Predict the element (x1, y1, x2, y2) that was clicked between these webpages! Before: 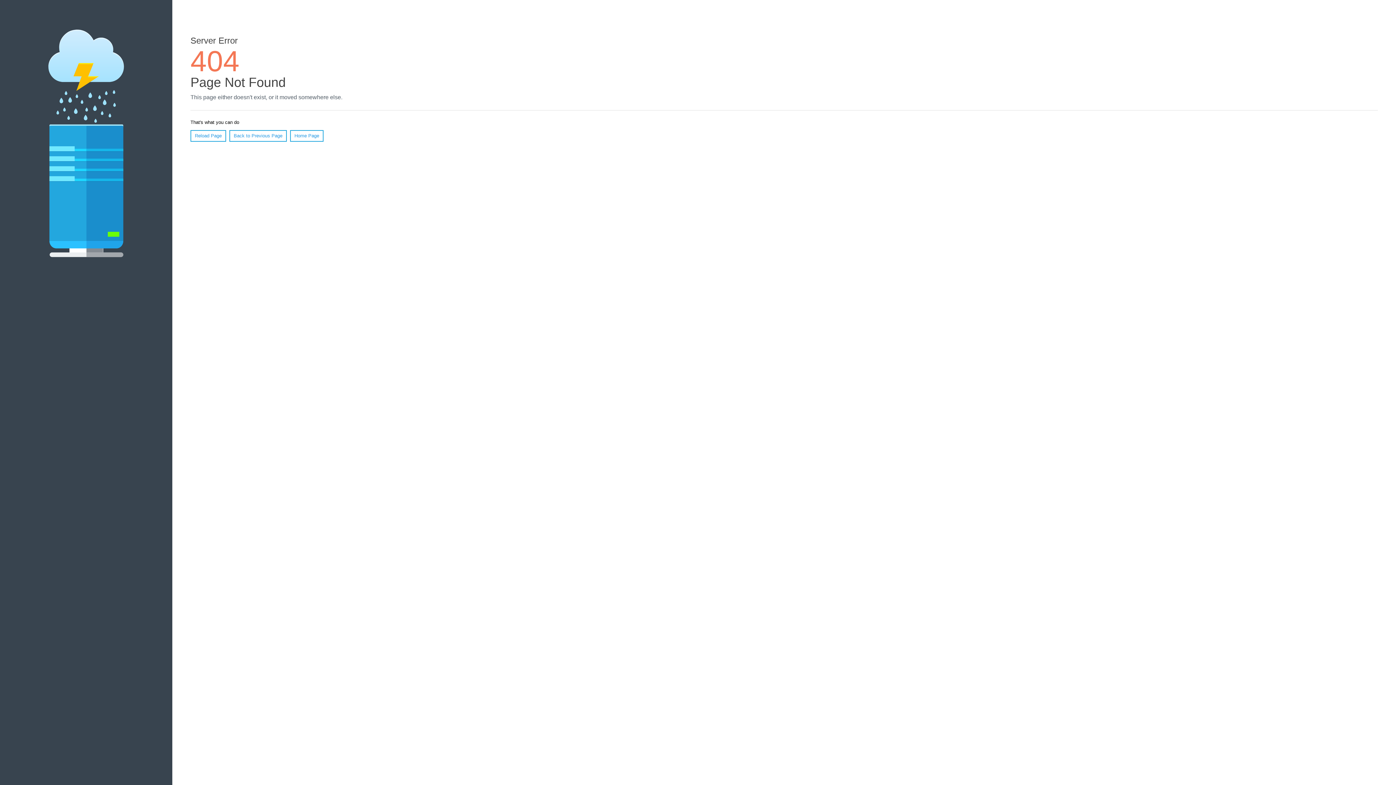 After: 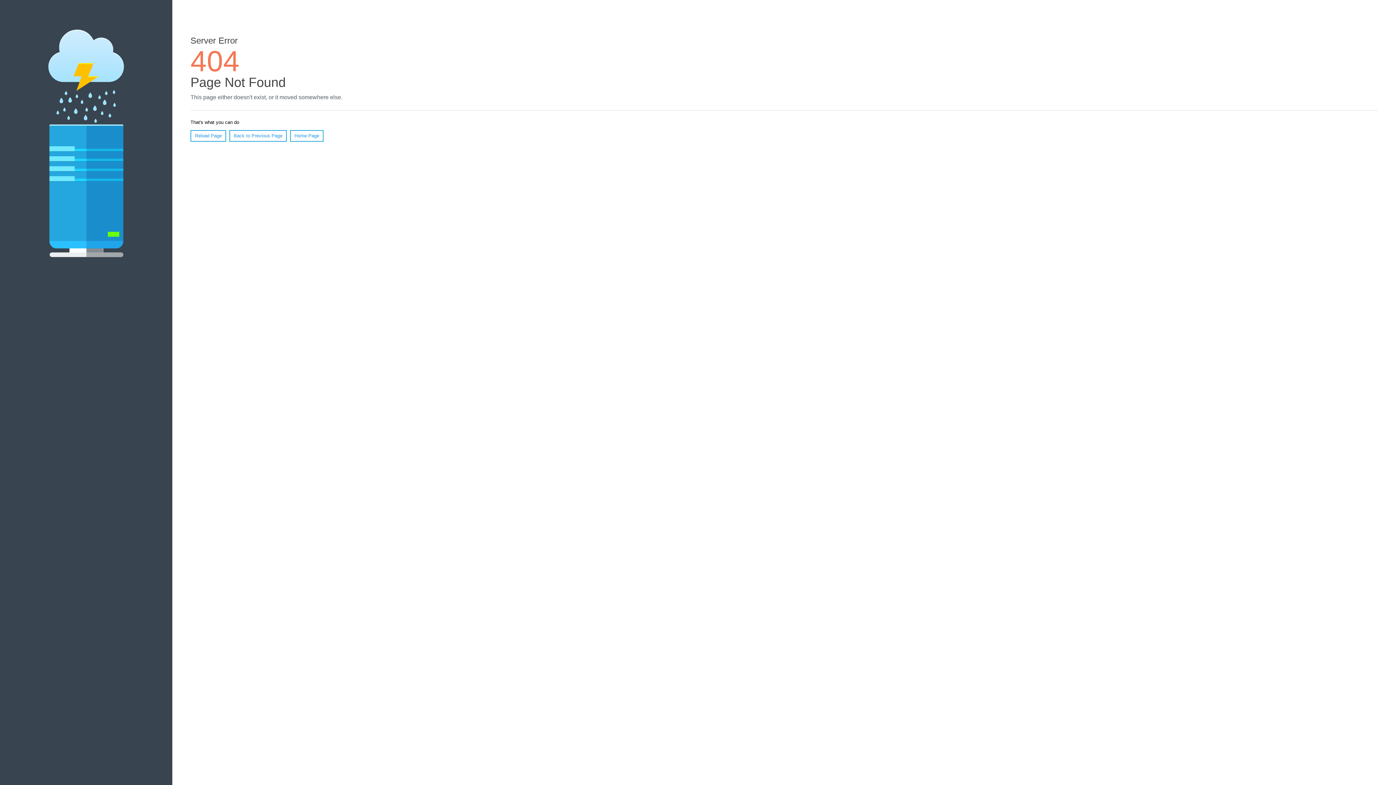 Action: bbox: (190, 130, 226, 141) label: Reload Page